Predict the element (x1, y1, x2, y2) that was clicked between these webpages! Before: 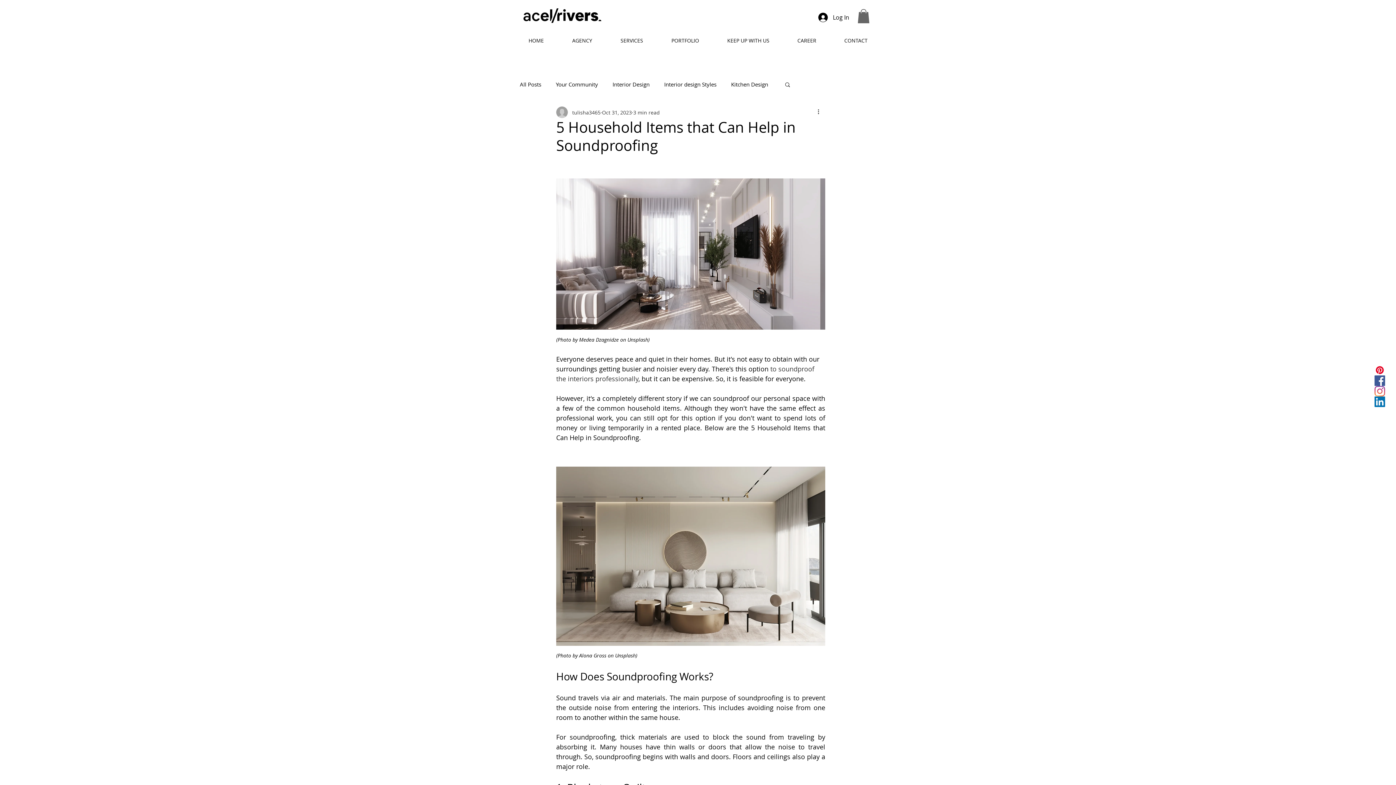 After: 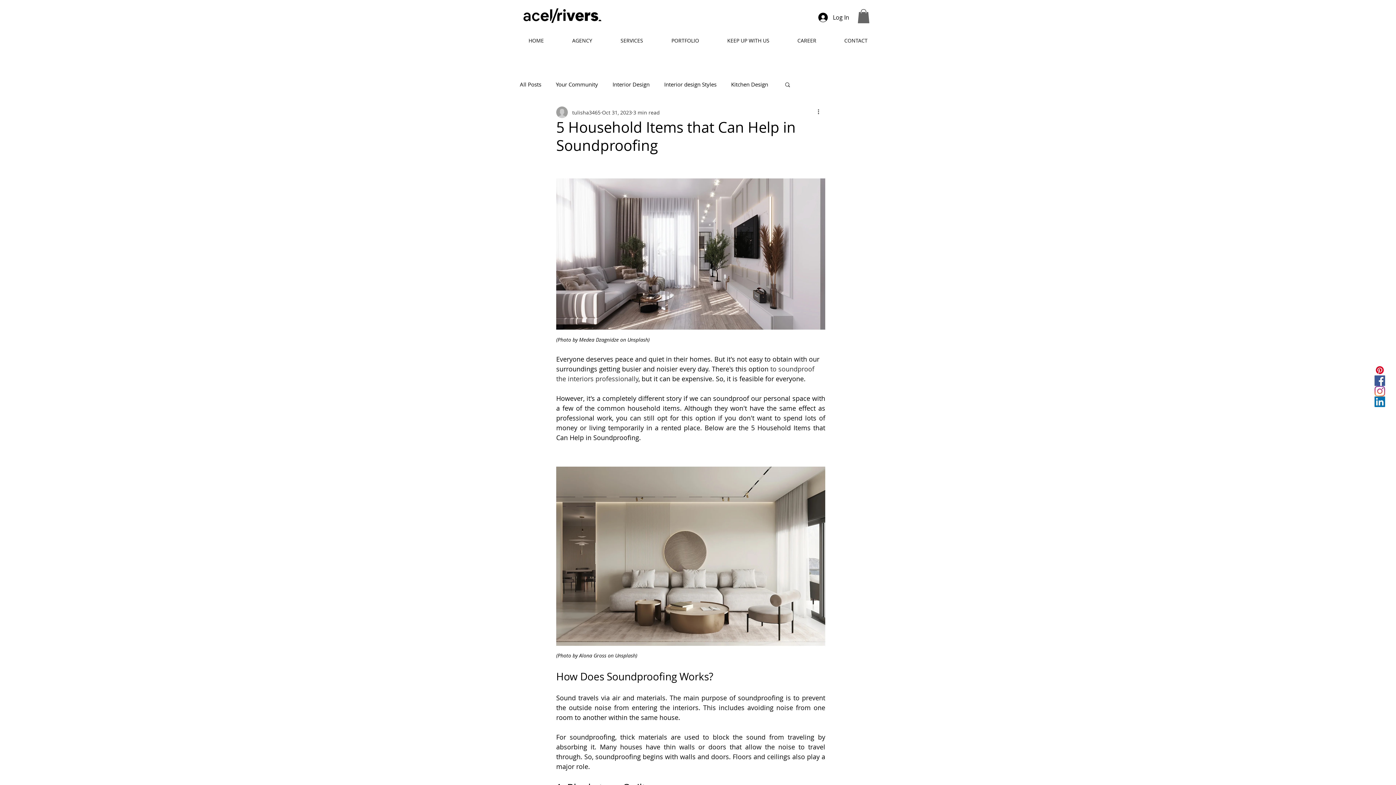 Action: label: Facebook bbox: (1374, 375, 1385, 386)